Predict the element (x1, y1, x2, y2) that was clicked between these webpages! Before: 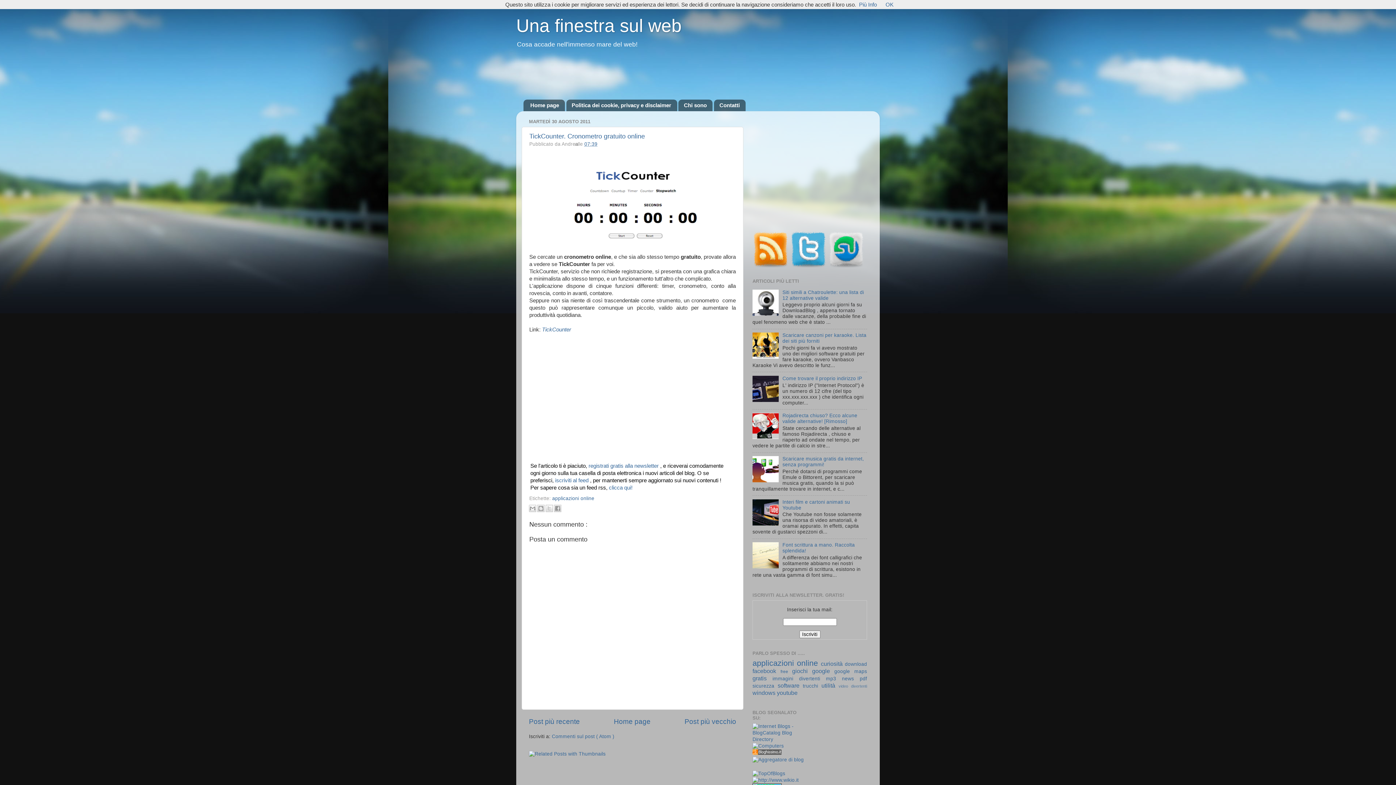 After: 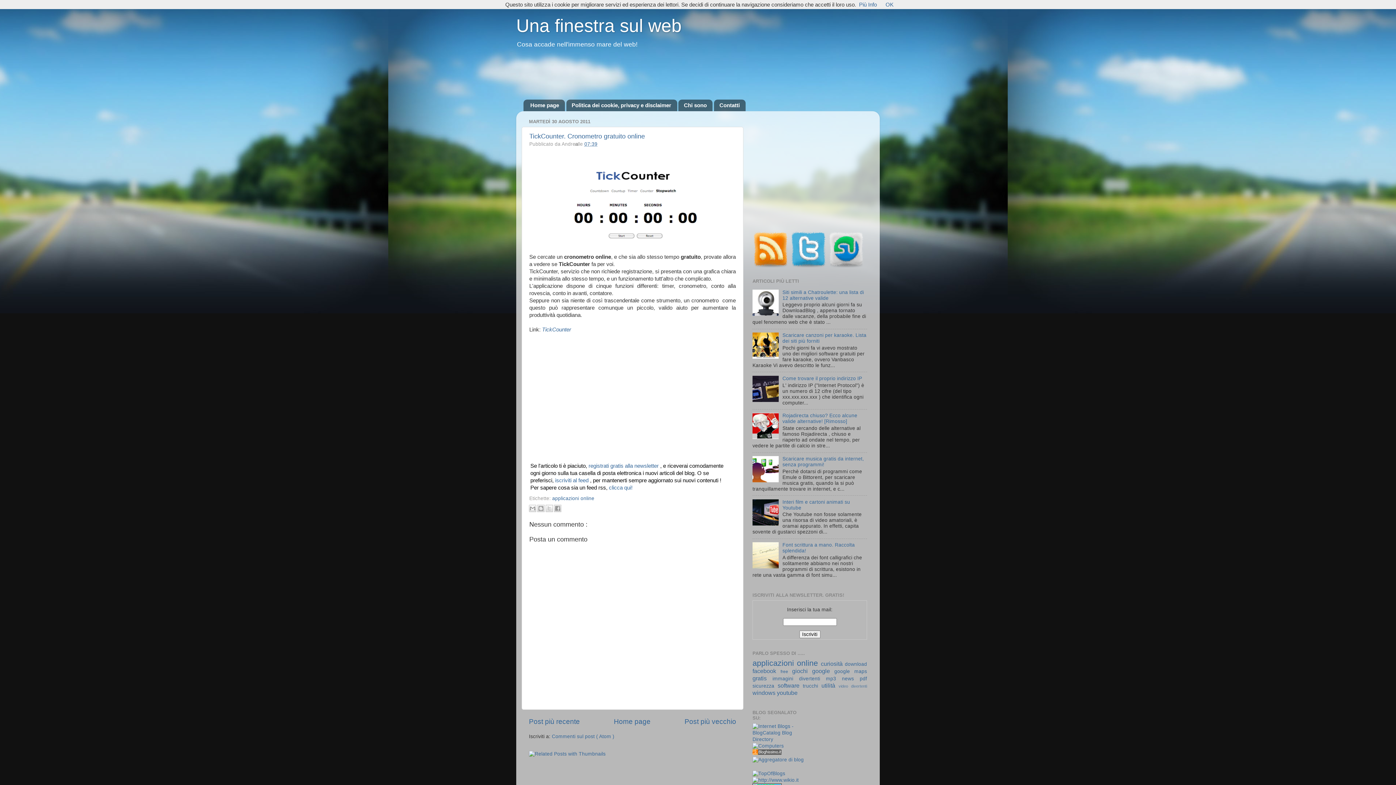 Action: bbox: (752, 478, 780, 483)